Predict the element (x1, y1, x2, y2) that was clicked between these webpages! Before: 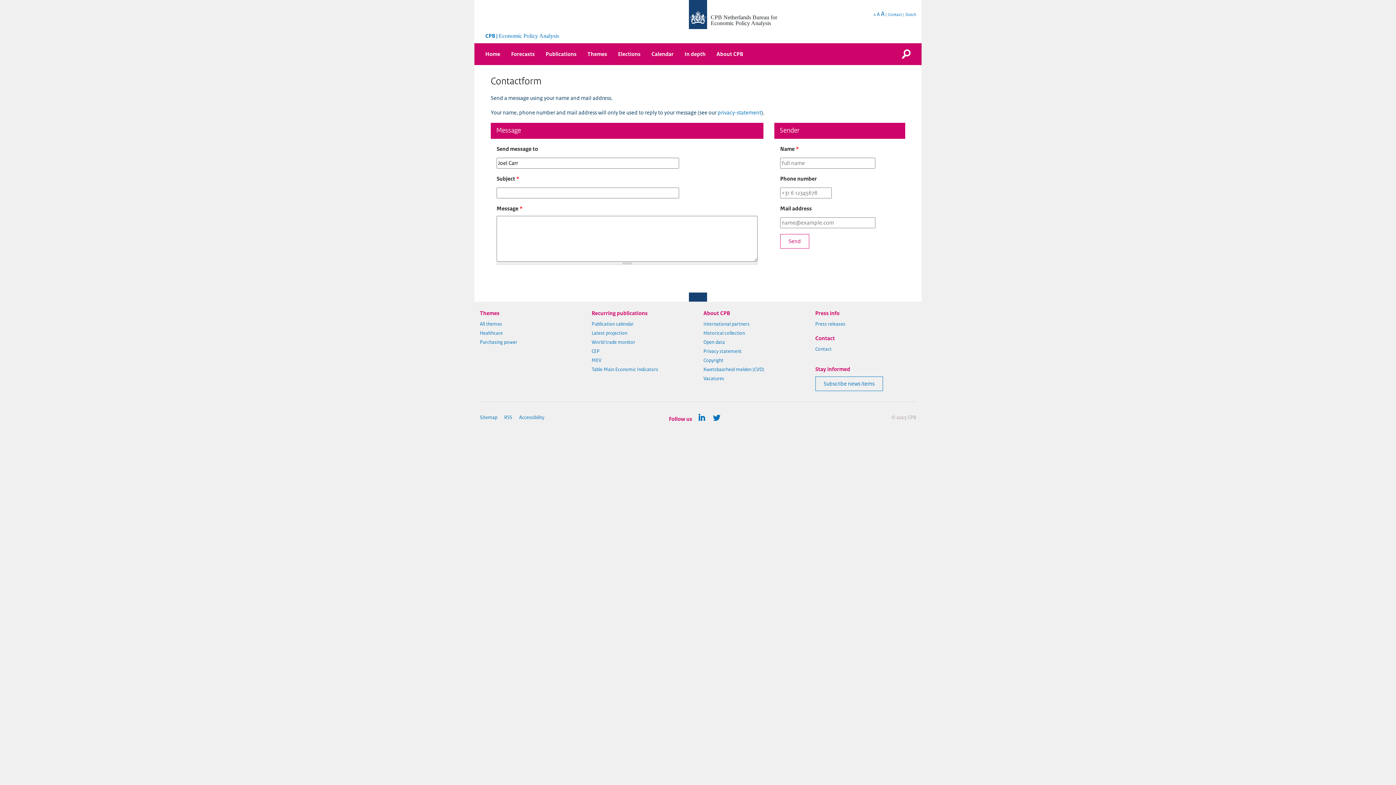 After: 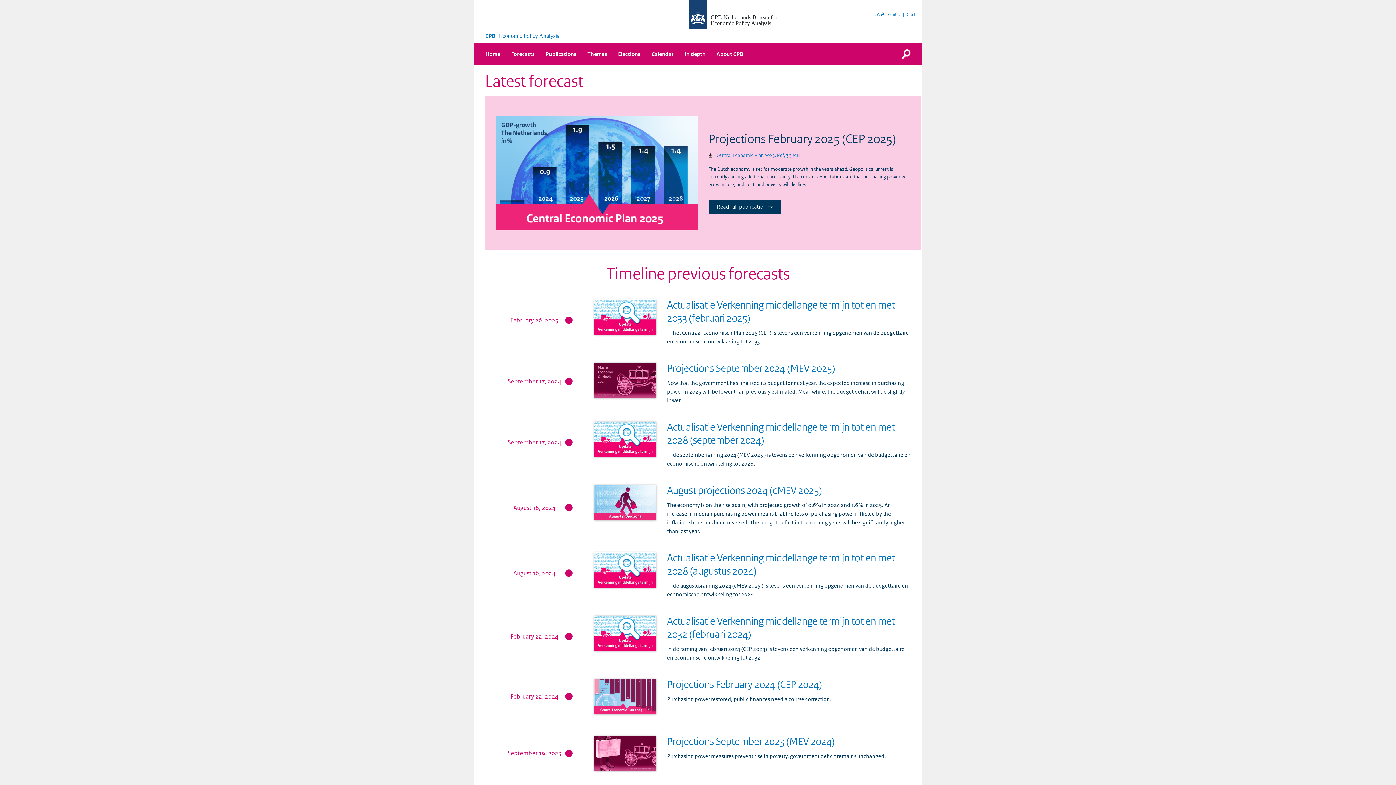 Action: bbox: (511, 46, 534, 61) label: Forecasts